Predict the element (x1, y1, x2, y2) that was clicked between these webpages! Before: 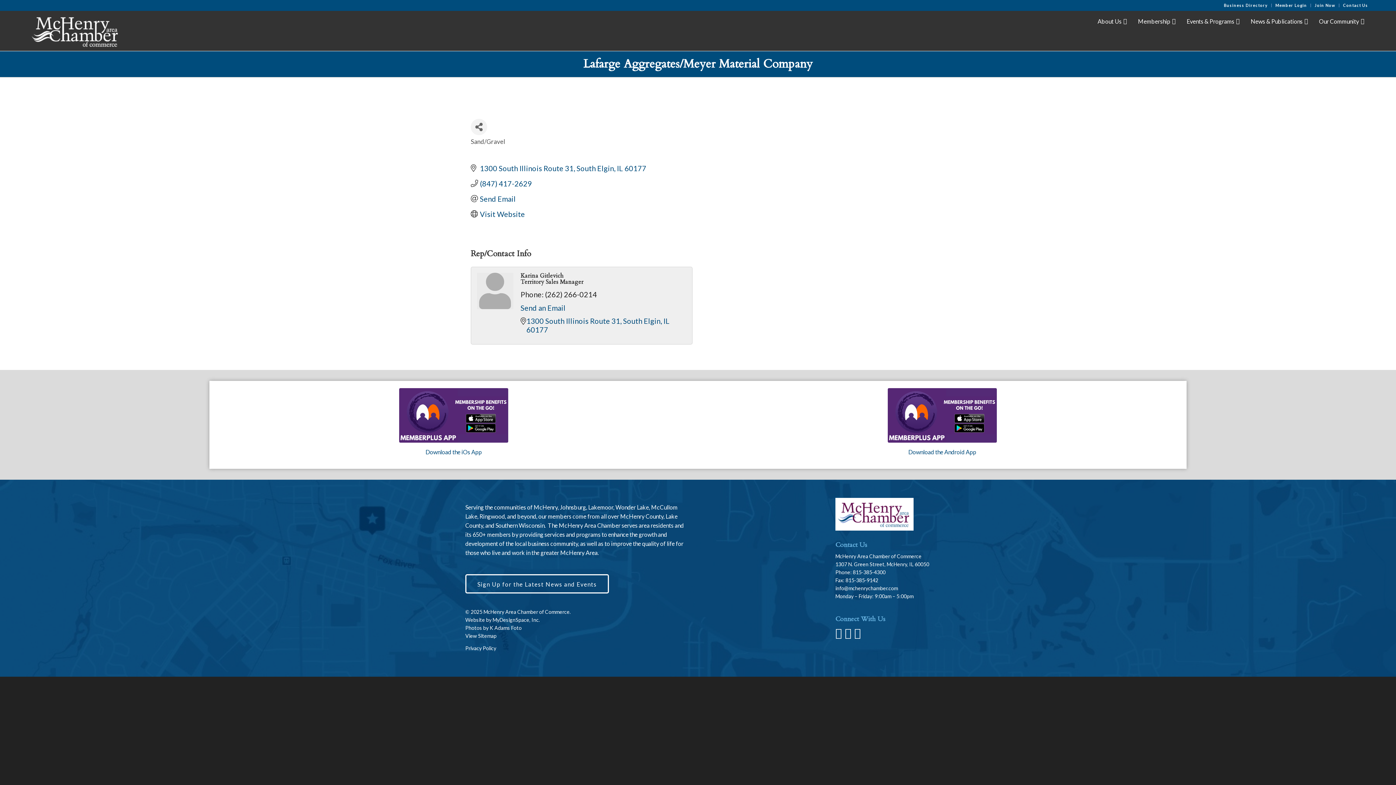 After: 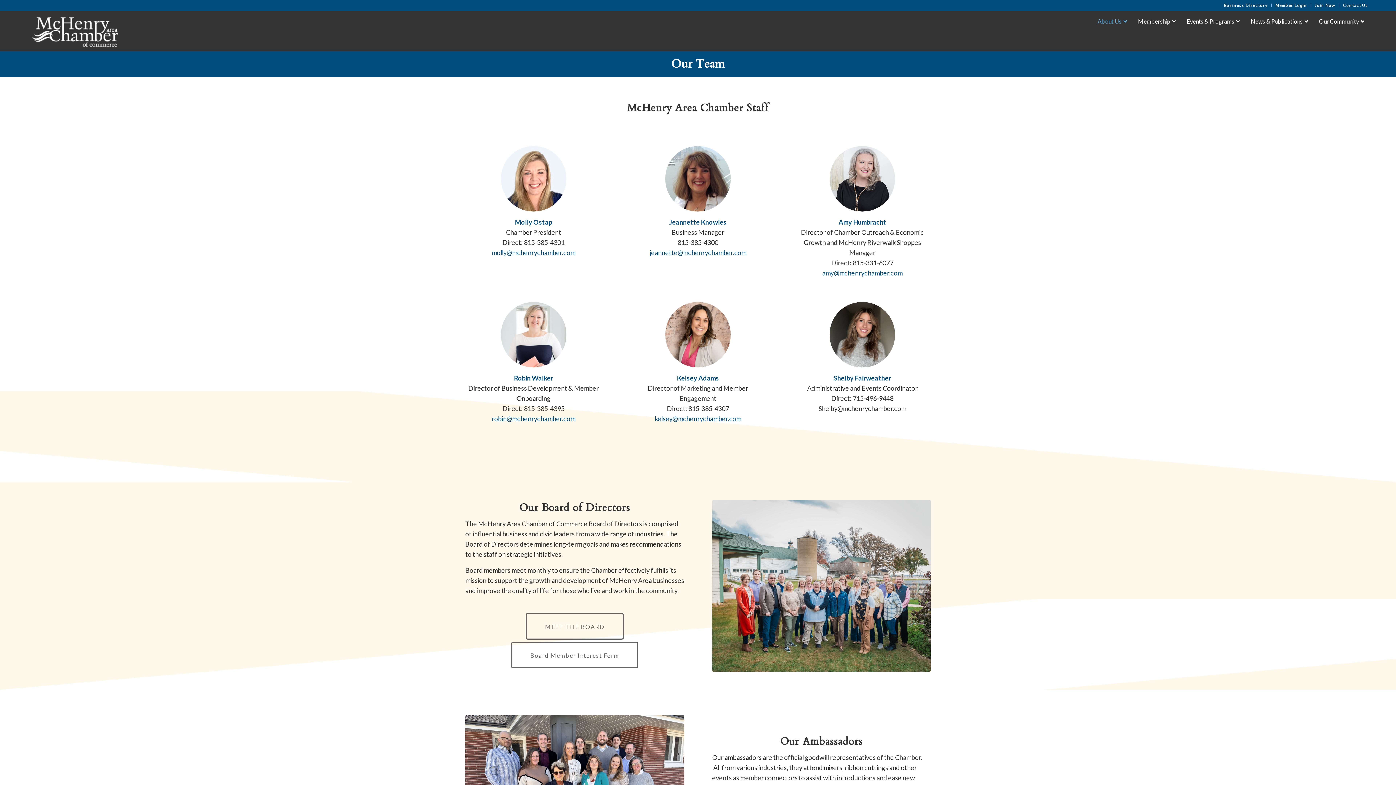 Action: label: Contact Us bbox: (1343, 0, 1368, 10)